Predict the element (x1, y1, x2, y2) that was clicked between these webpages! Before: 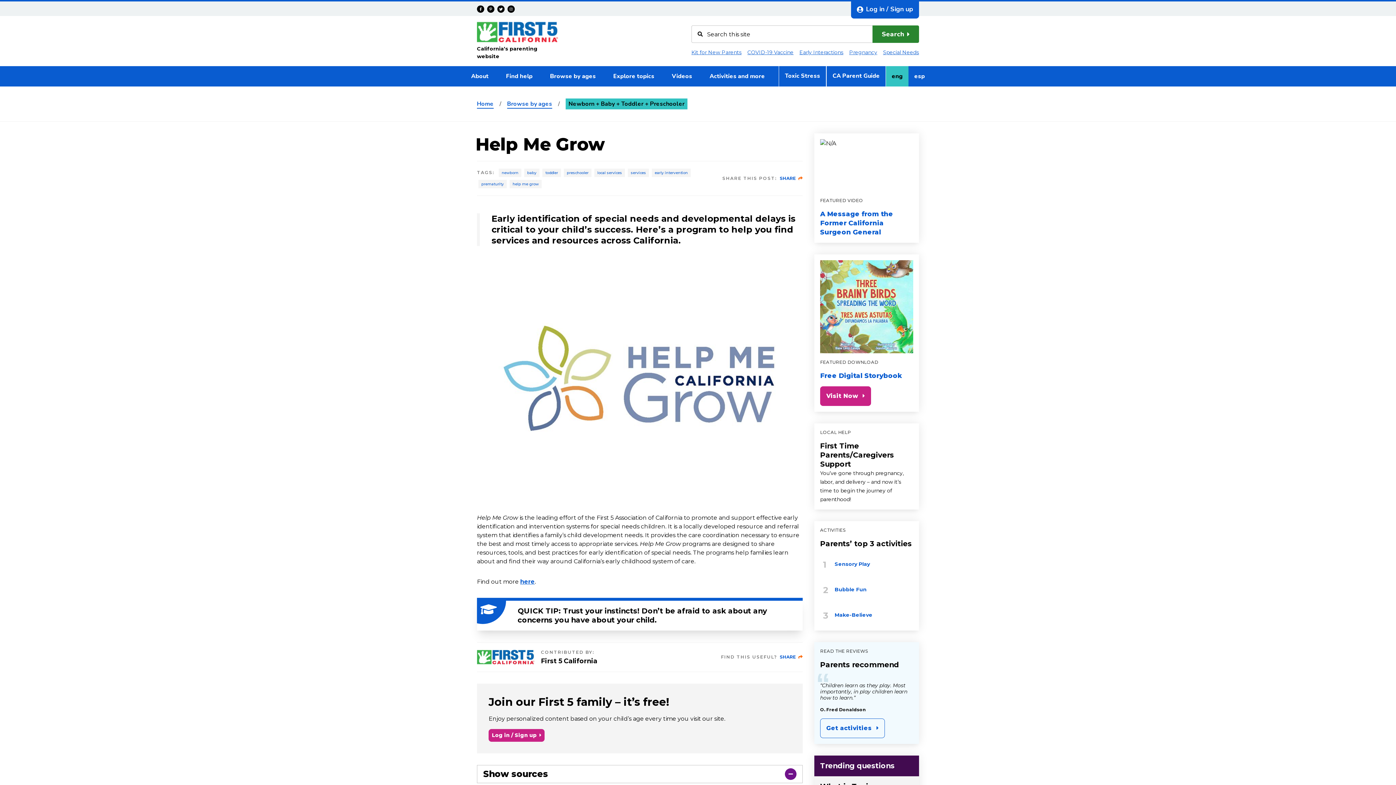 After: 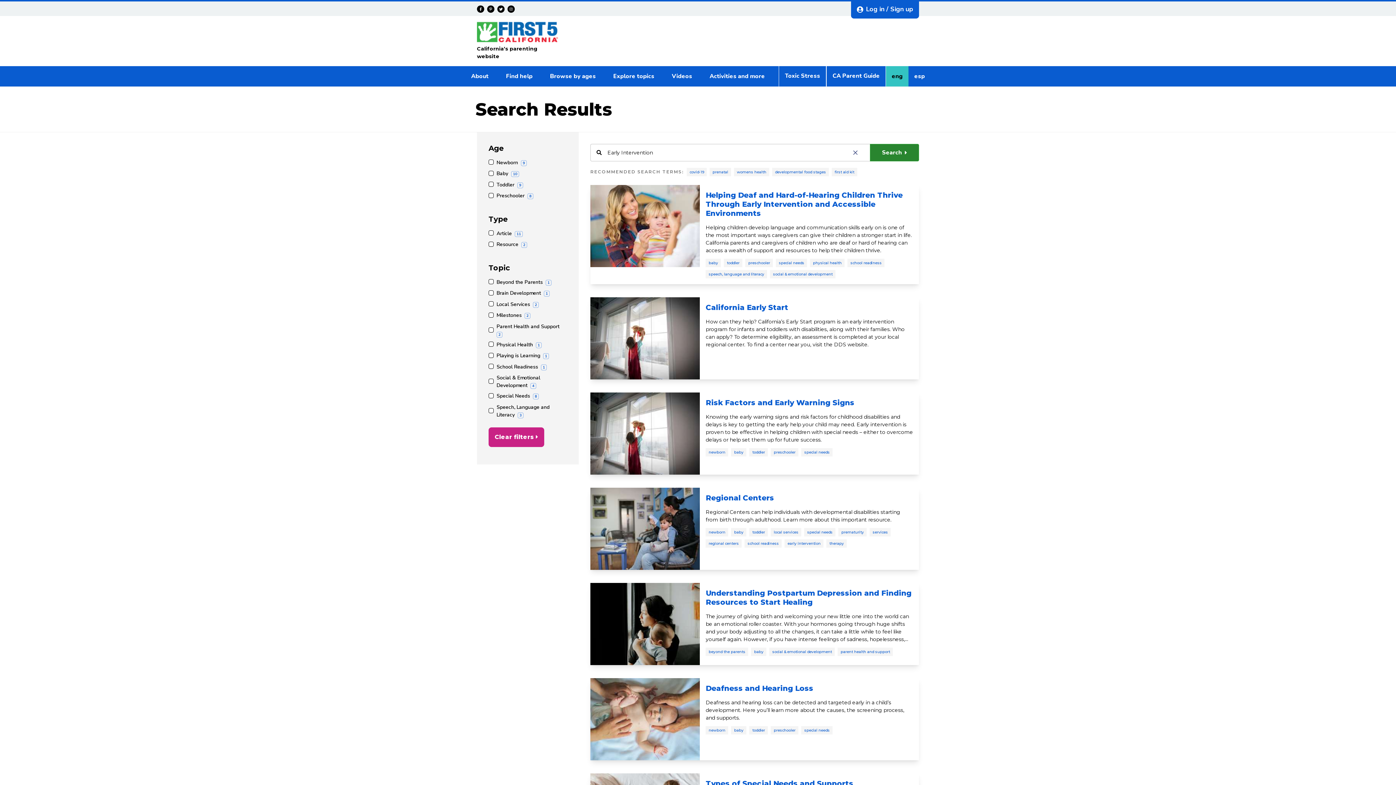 Action: label: early intervention bbox: (652, 168, 690, 176)